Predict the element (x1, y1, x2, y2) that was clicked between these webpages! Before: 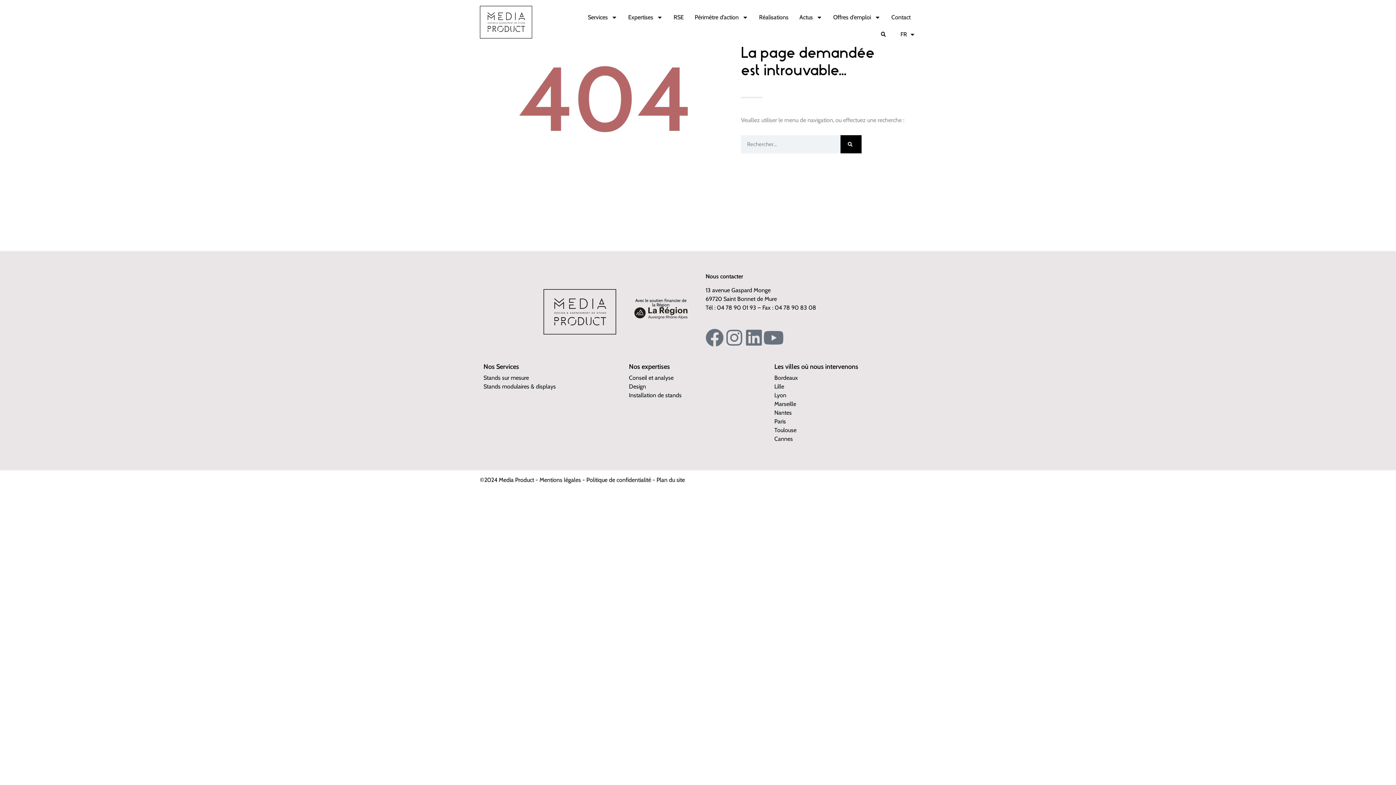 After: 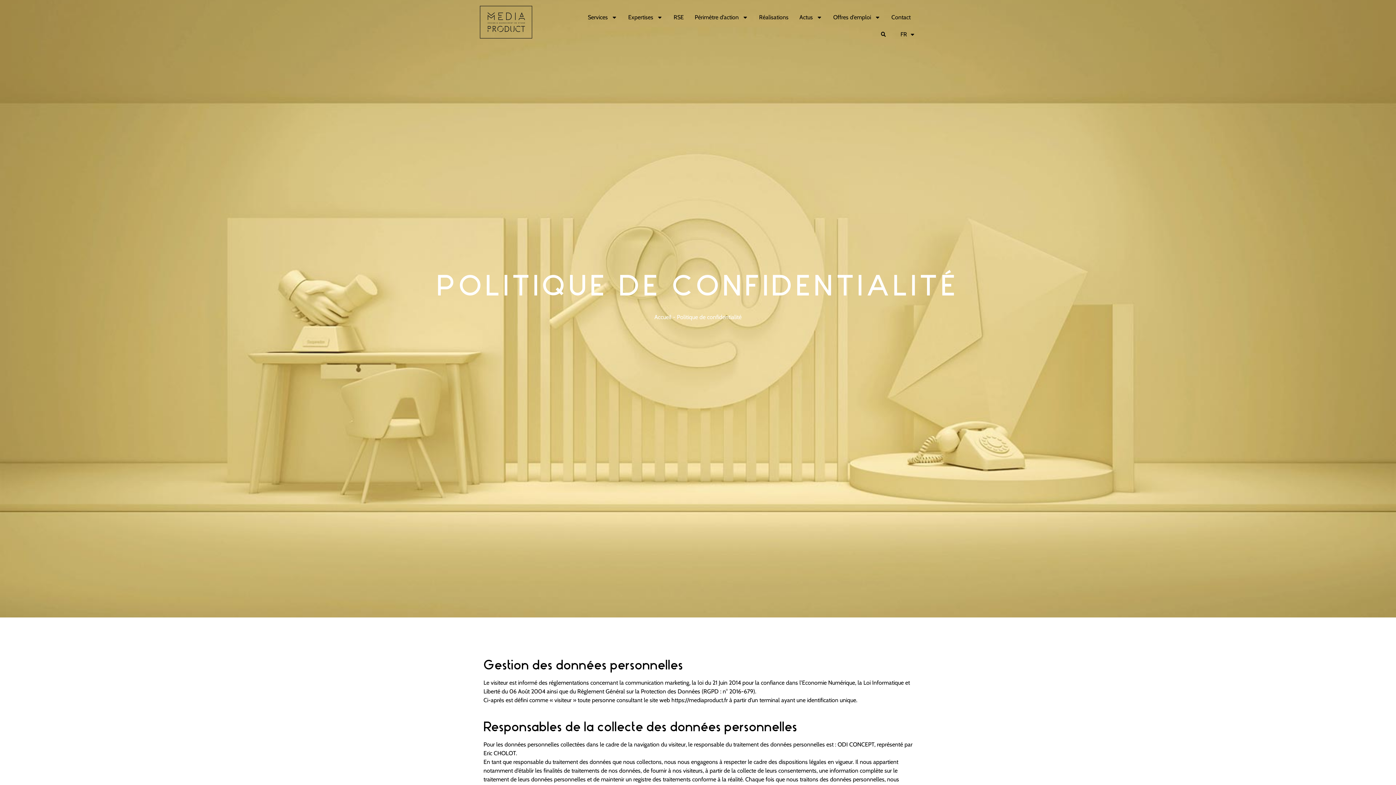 Action: label: Politique de confidentialité bbox: (586, 476, 651, 483)